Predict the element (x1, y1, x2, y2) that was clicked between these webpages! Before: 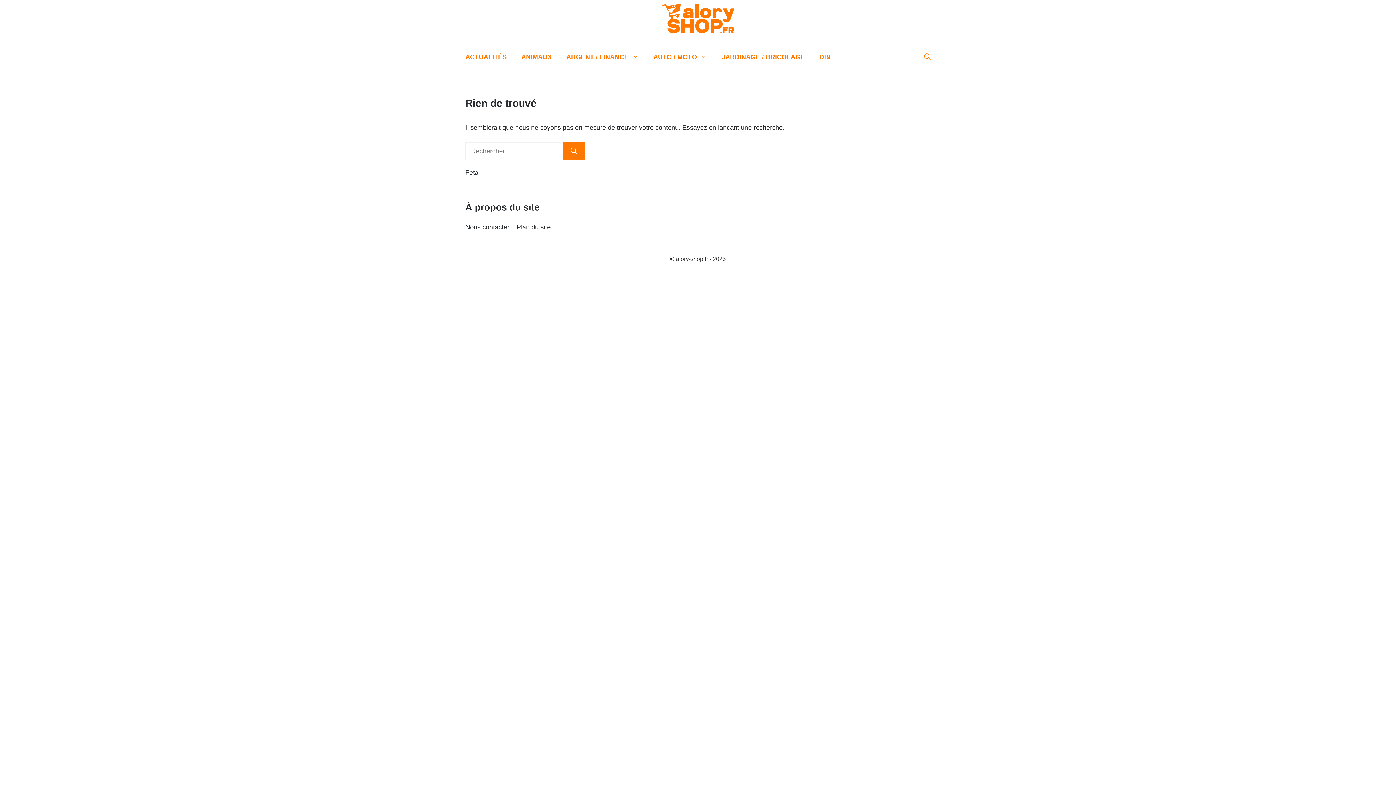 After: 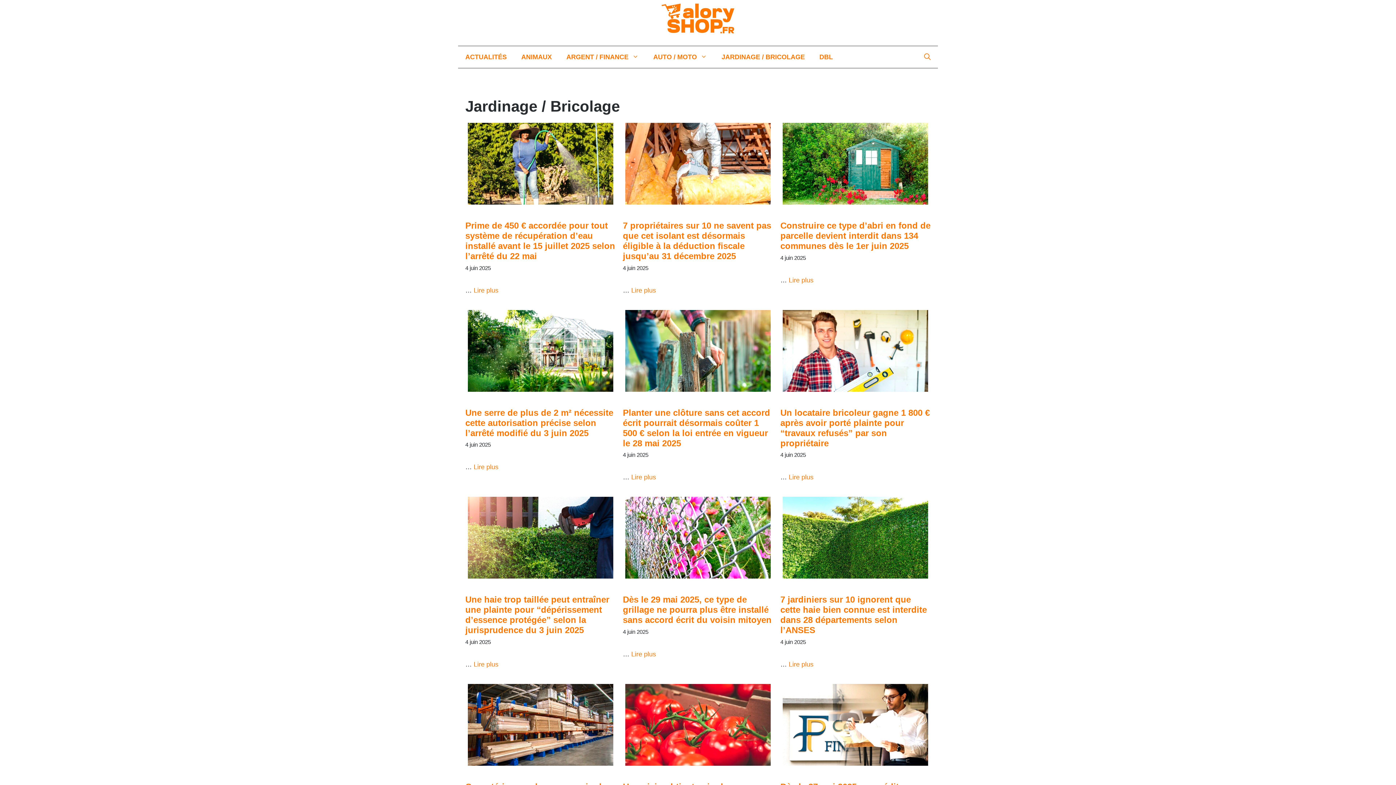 Action: label: JARDINAGE / BRICOLAGE bbox: (714, 46, 812, 68)